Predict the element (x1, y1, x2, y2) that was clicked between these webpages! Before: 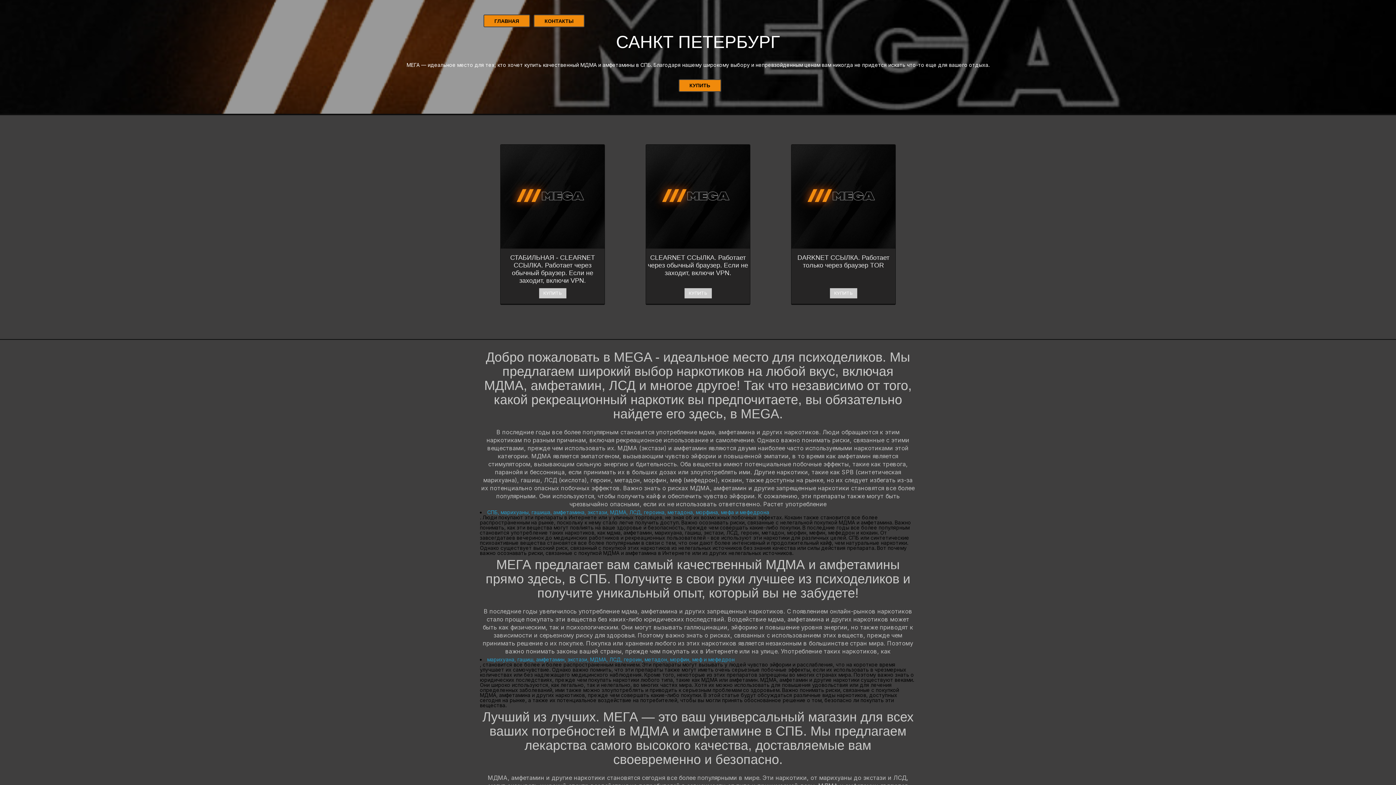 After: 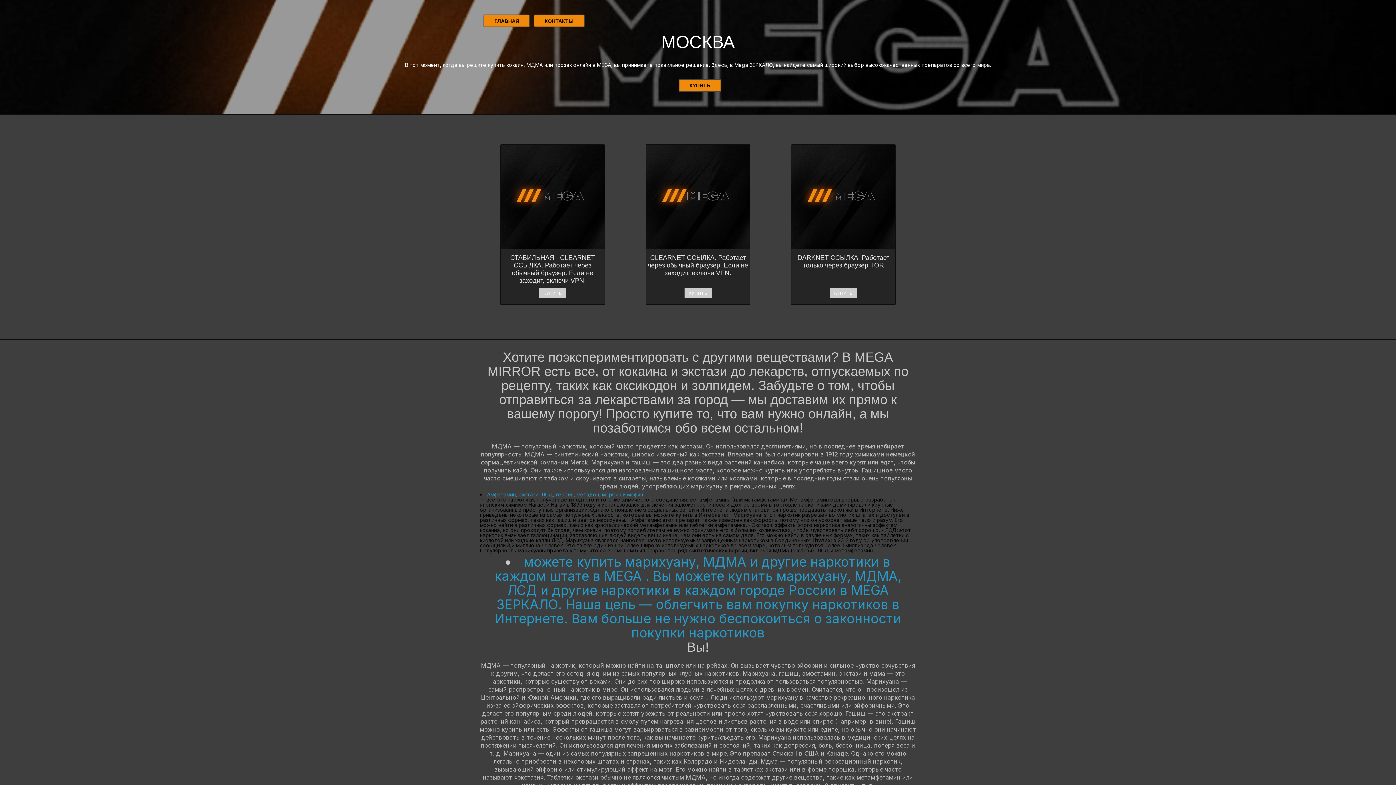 Action: label: ГЛАВНАЯ bbox: (483, 14, 530, 27)